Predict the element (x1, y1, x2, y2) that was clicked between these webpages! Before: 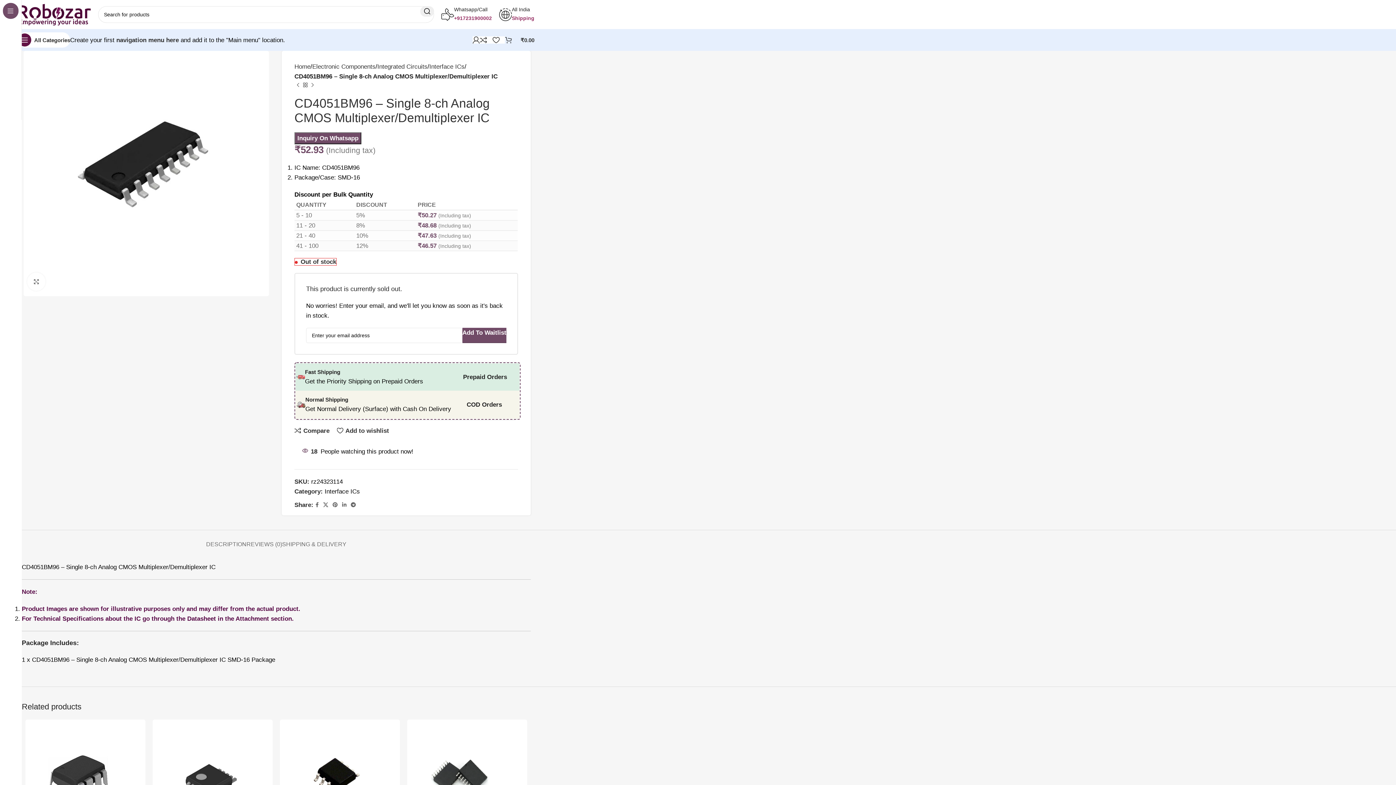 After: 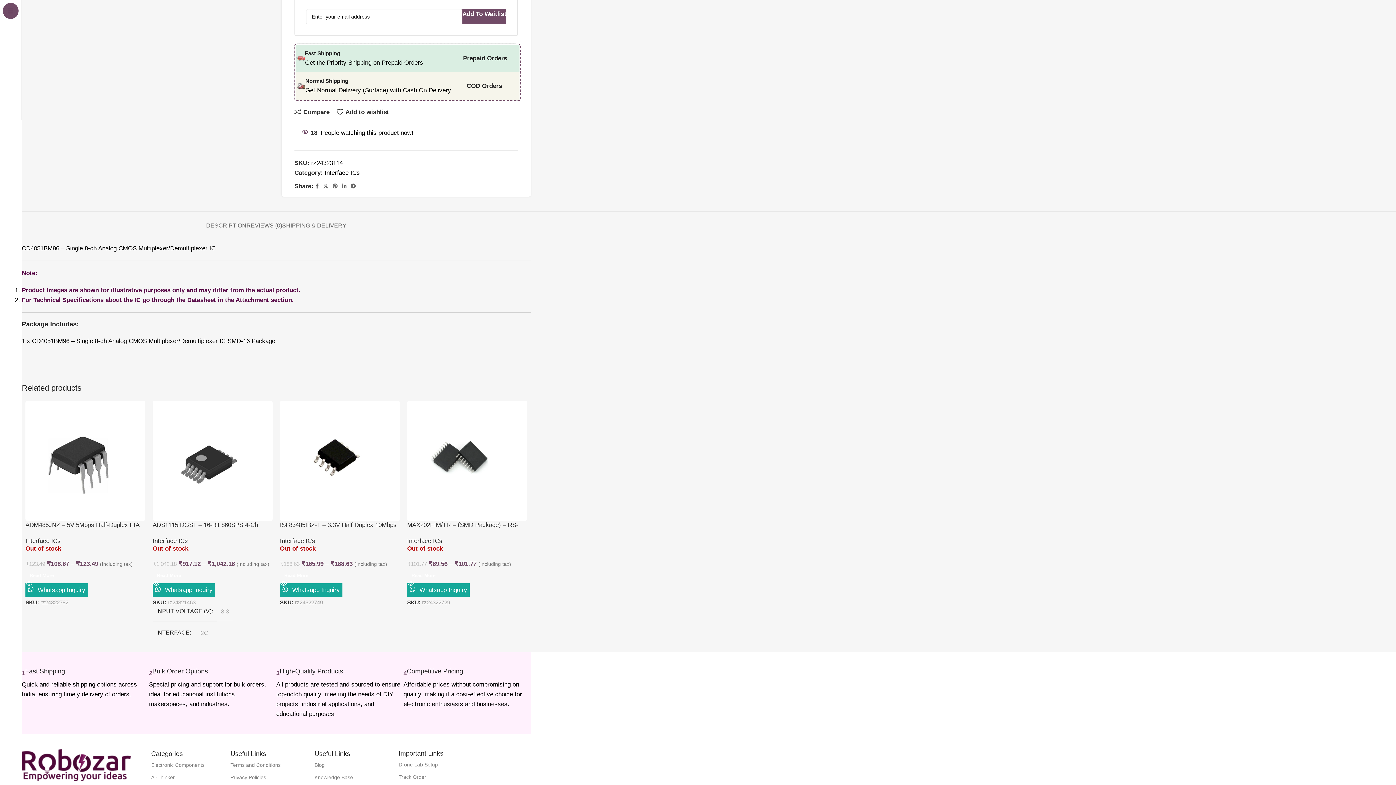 Action: label: DESCRIPTION bbox: (206, 530, 246, 551)